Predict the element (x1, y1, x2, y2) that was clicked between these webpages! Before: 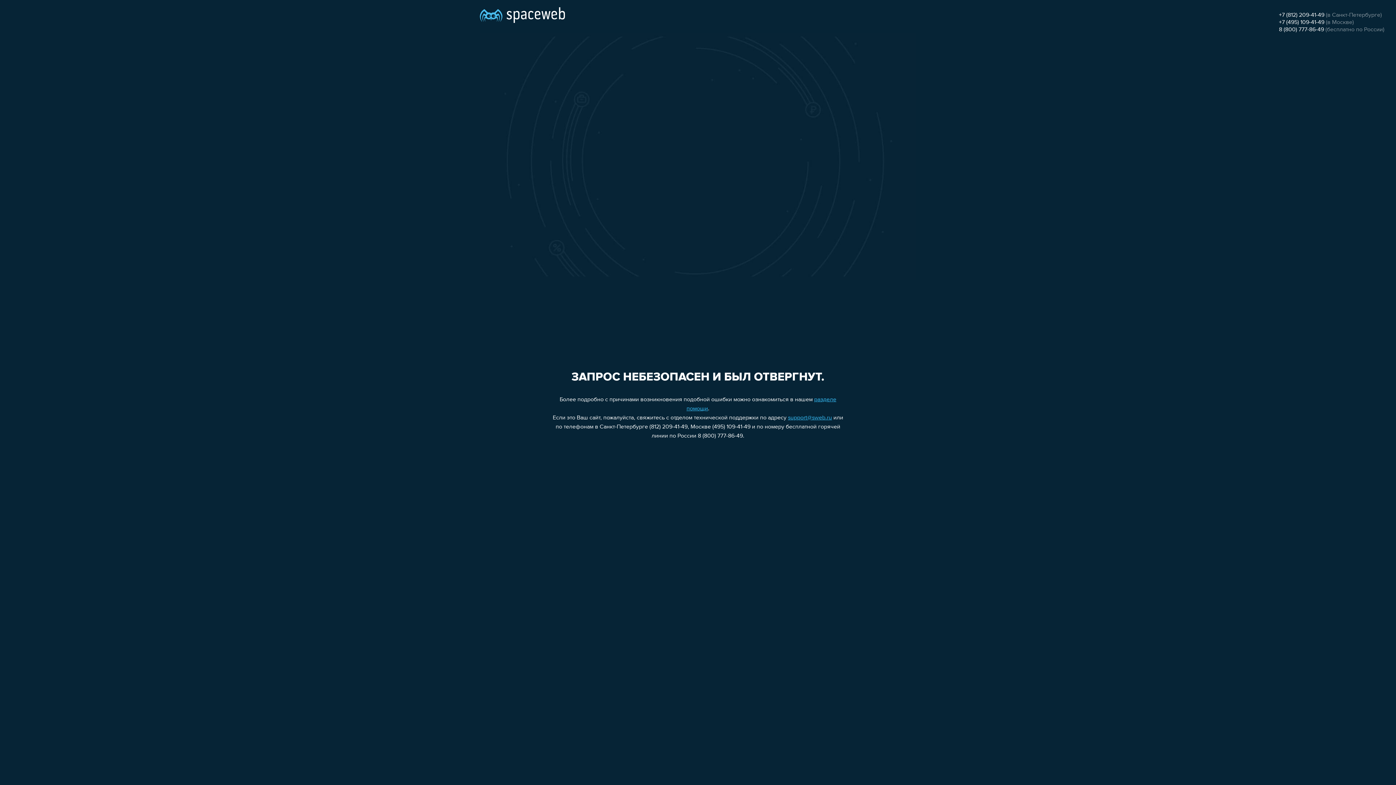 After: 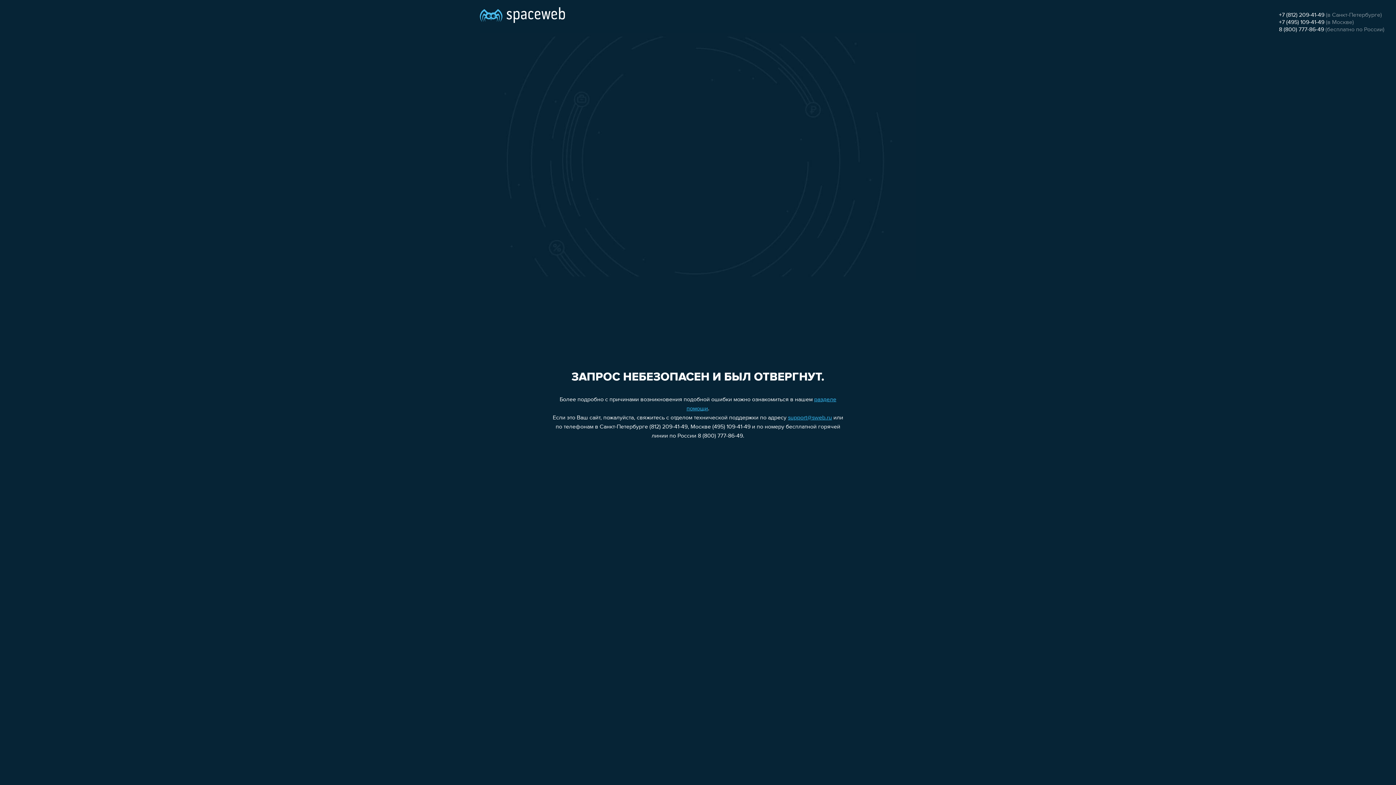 Action: bbox: (1279, 26, 1324, 32) label: 8 (800) 777-86-49